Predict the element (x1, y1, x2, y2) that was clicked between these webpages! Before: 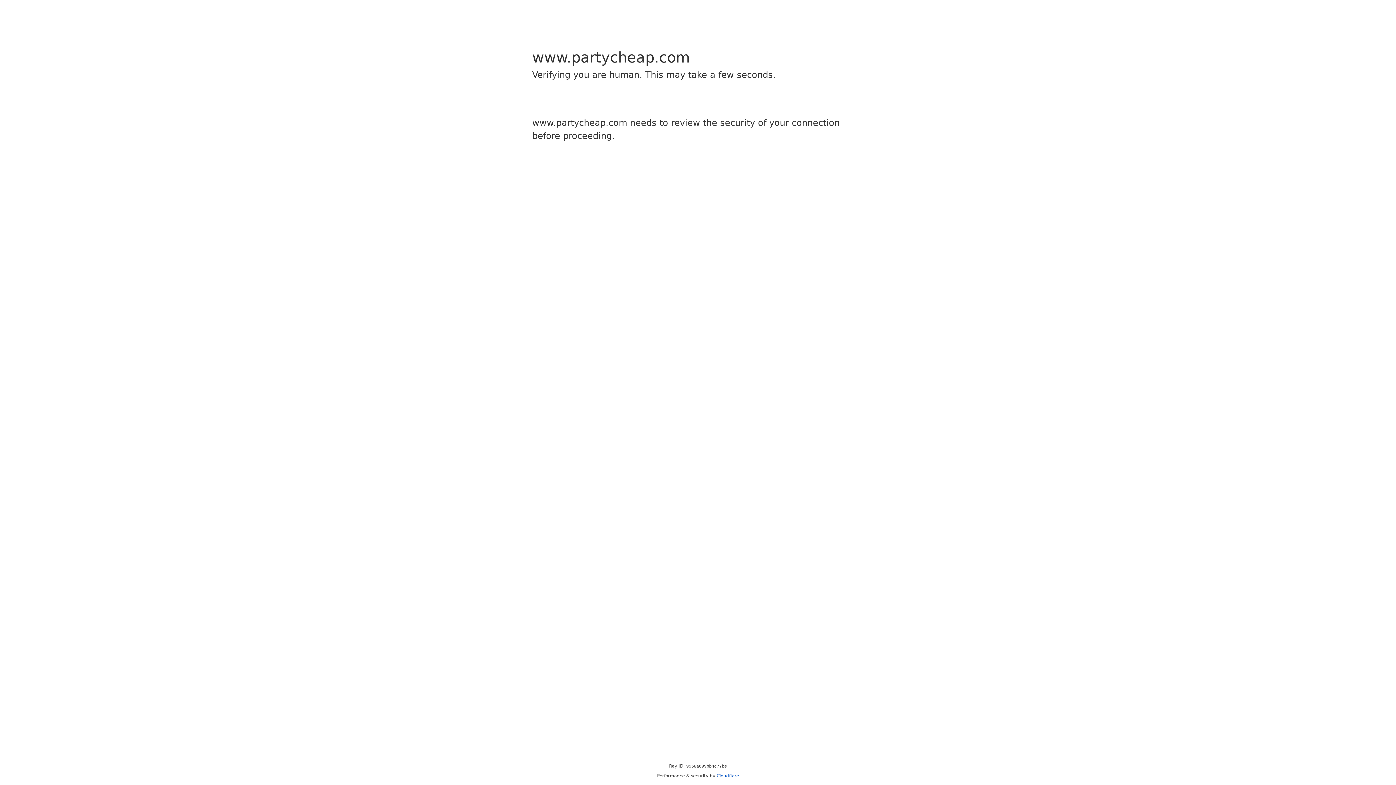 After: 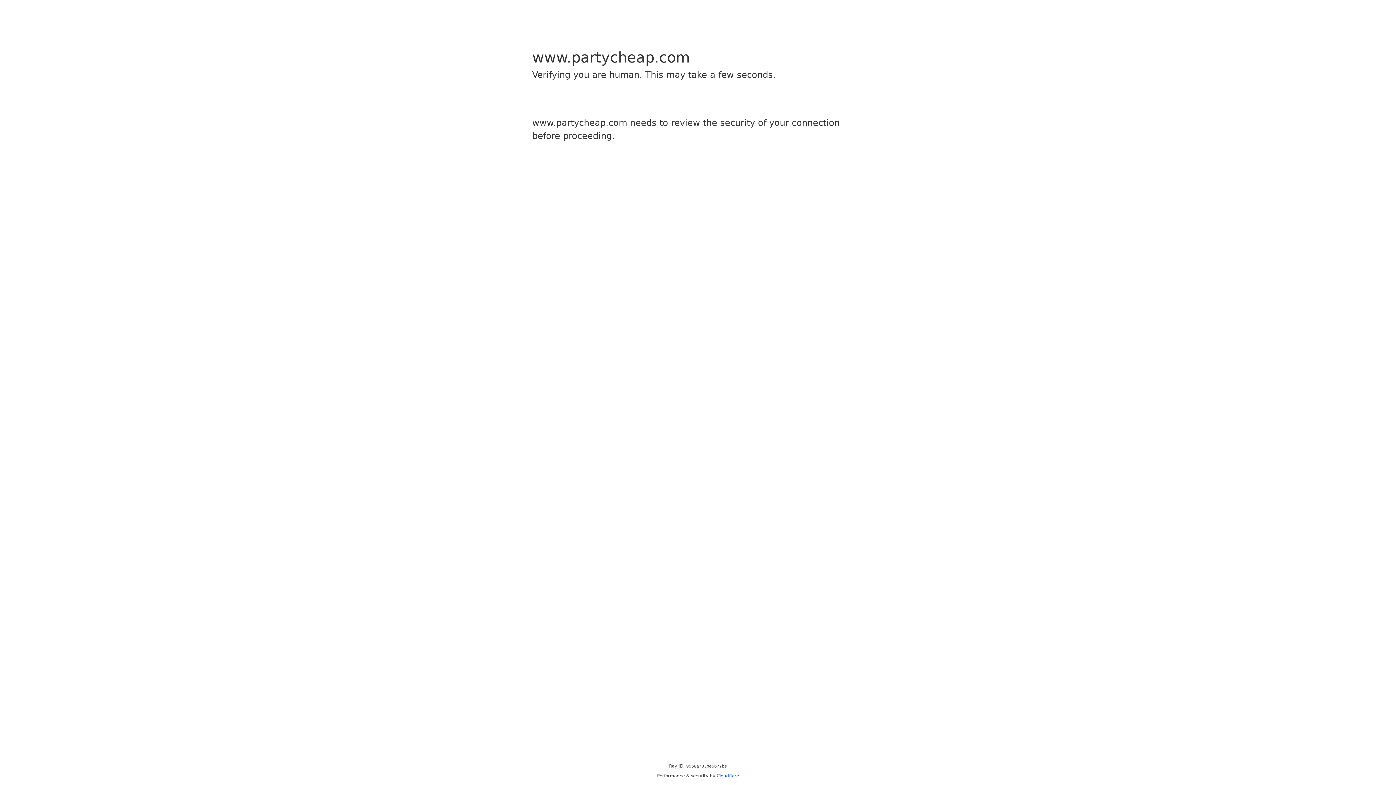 Action: label: Cloudflare bbox: (716, 773, 739, 778)